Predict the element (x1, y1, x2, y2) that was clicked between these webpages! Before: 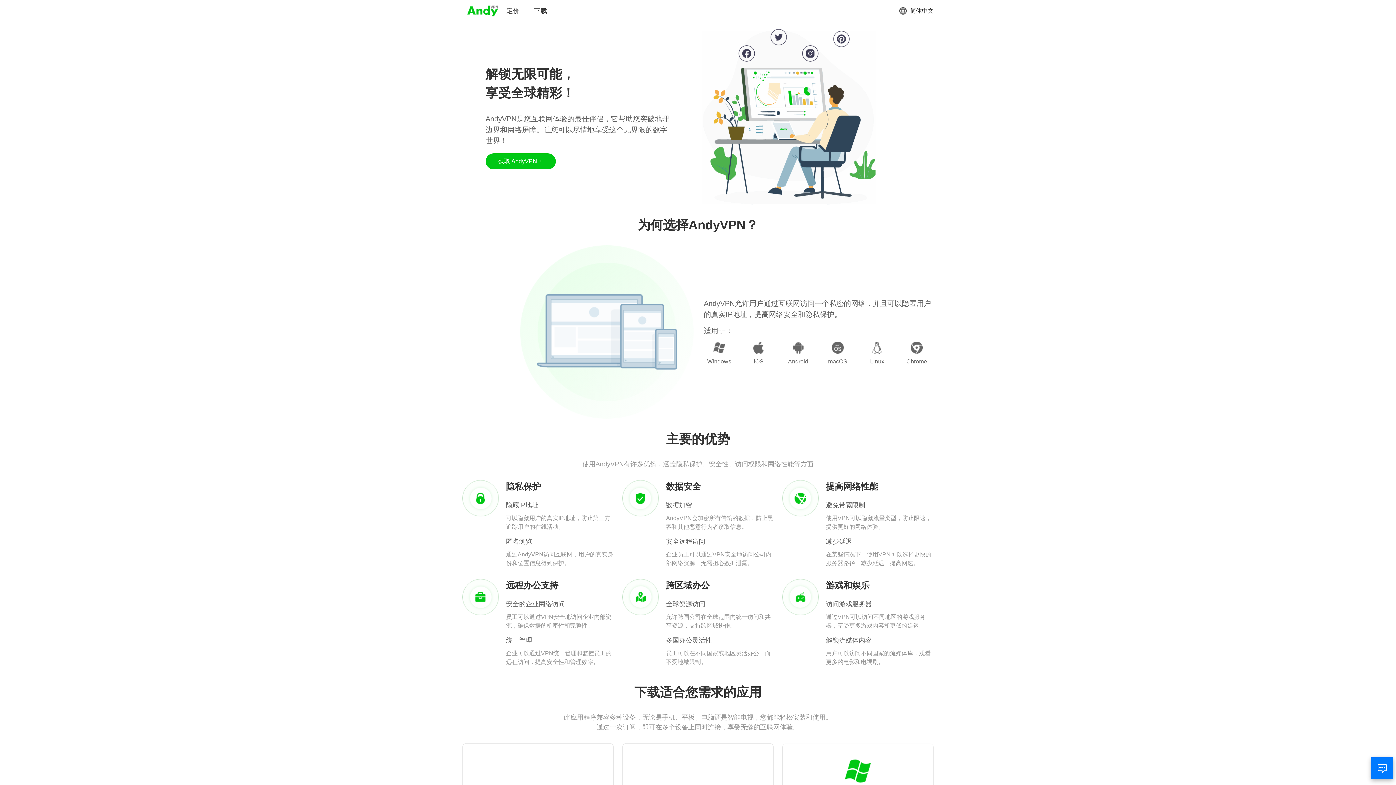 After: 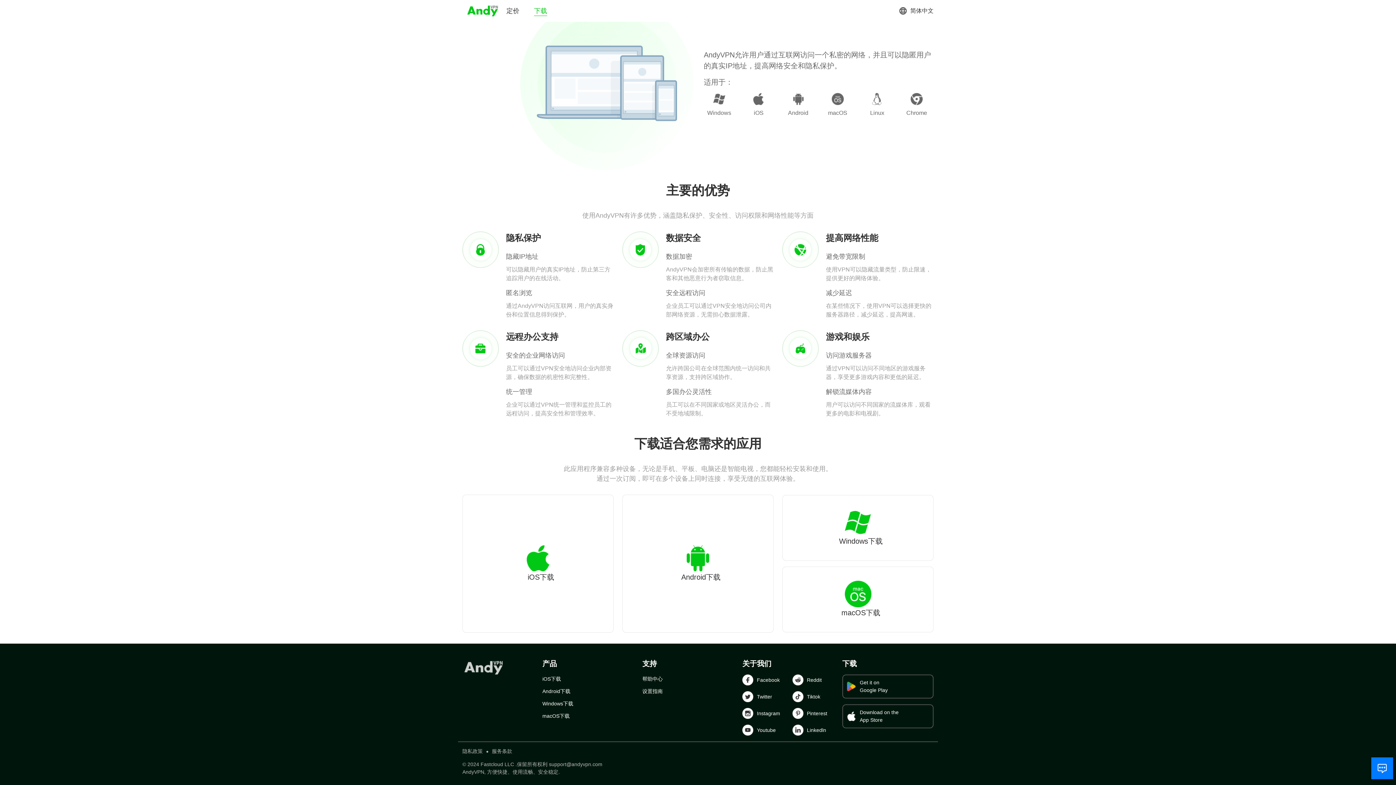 Action: bbox: (534, 6, 547, 15) label: 下载